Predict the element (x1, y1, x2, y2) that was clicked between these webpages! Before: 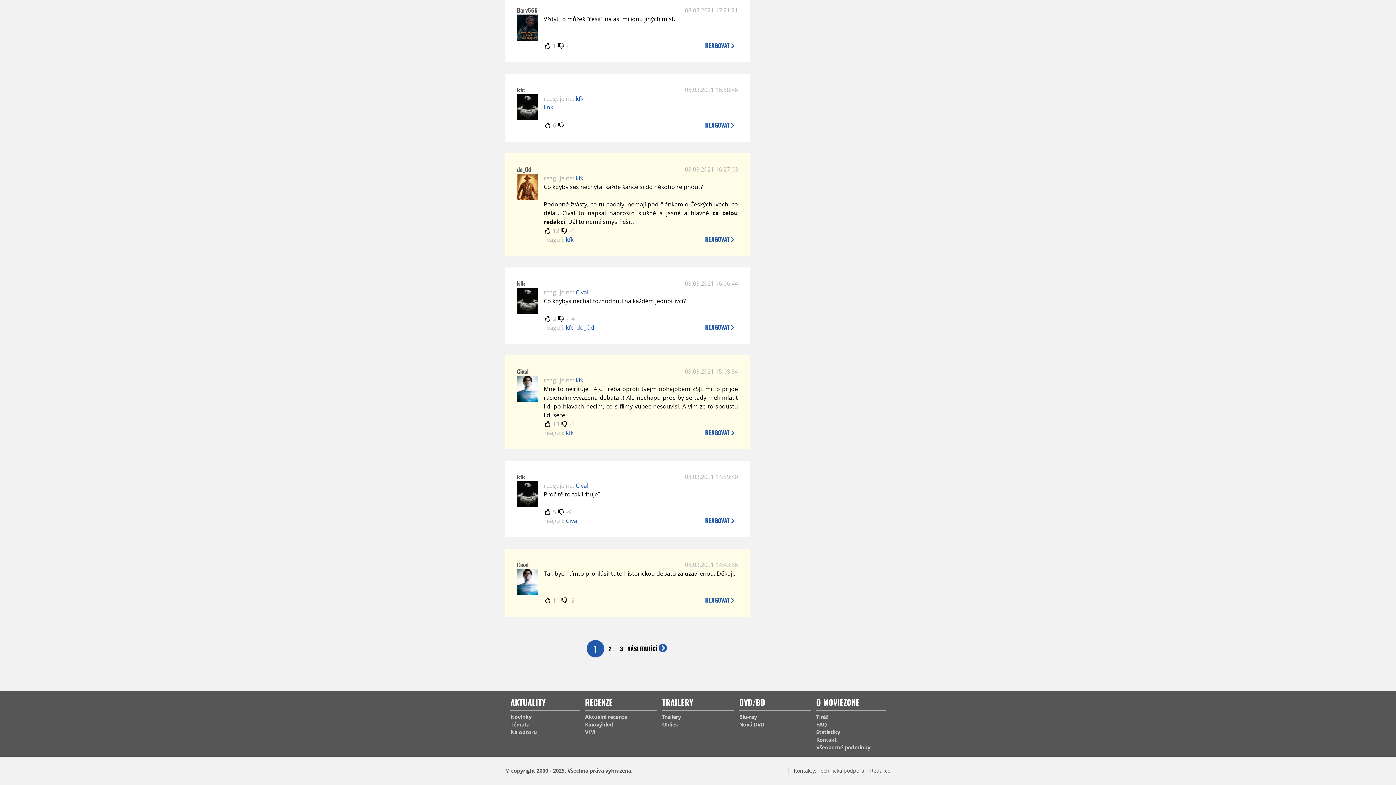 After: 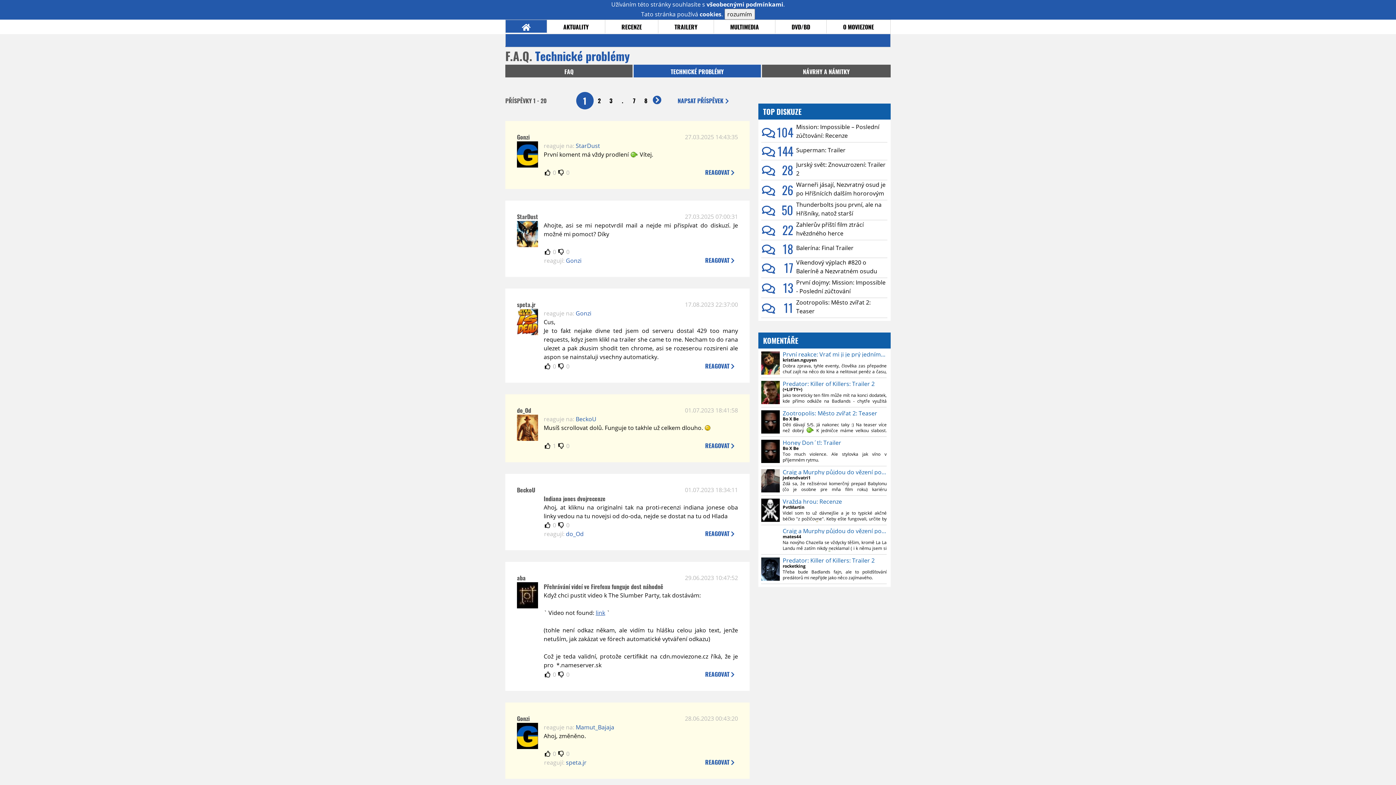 Action: label: Technická podpora bbox: (817, 767, 864, 774)